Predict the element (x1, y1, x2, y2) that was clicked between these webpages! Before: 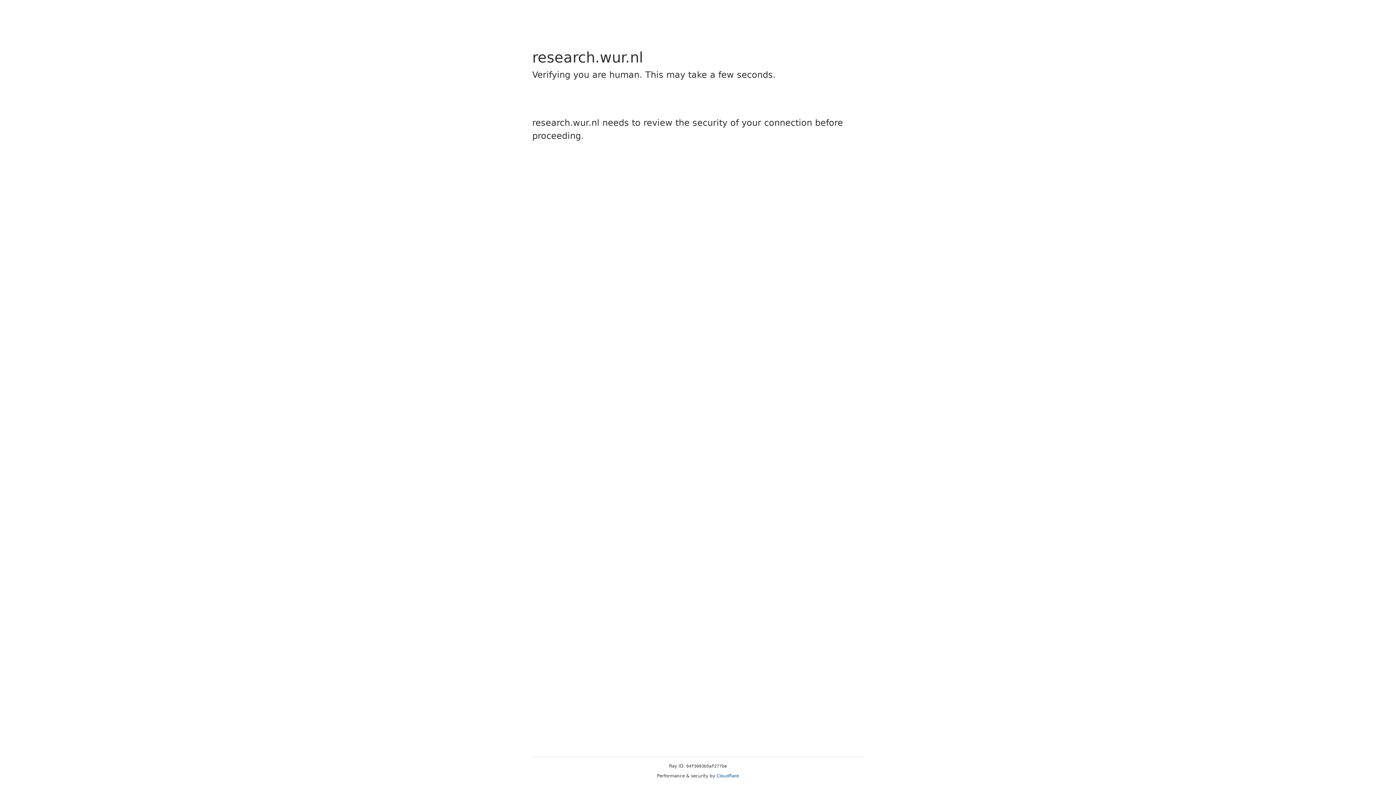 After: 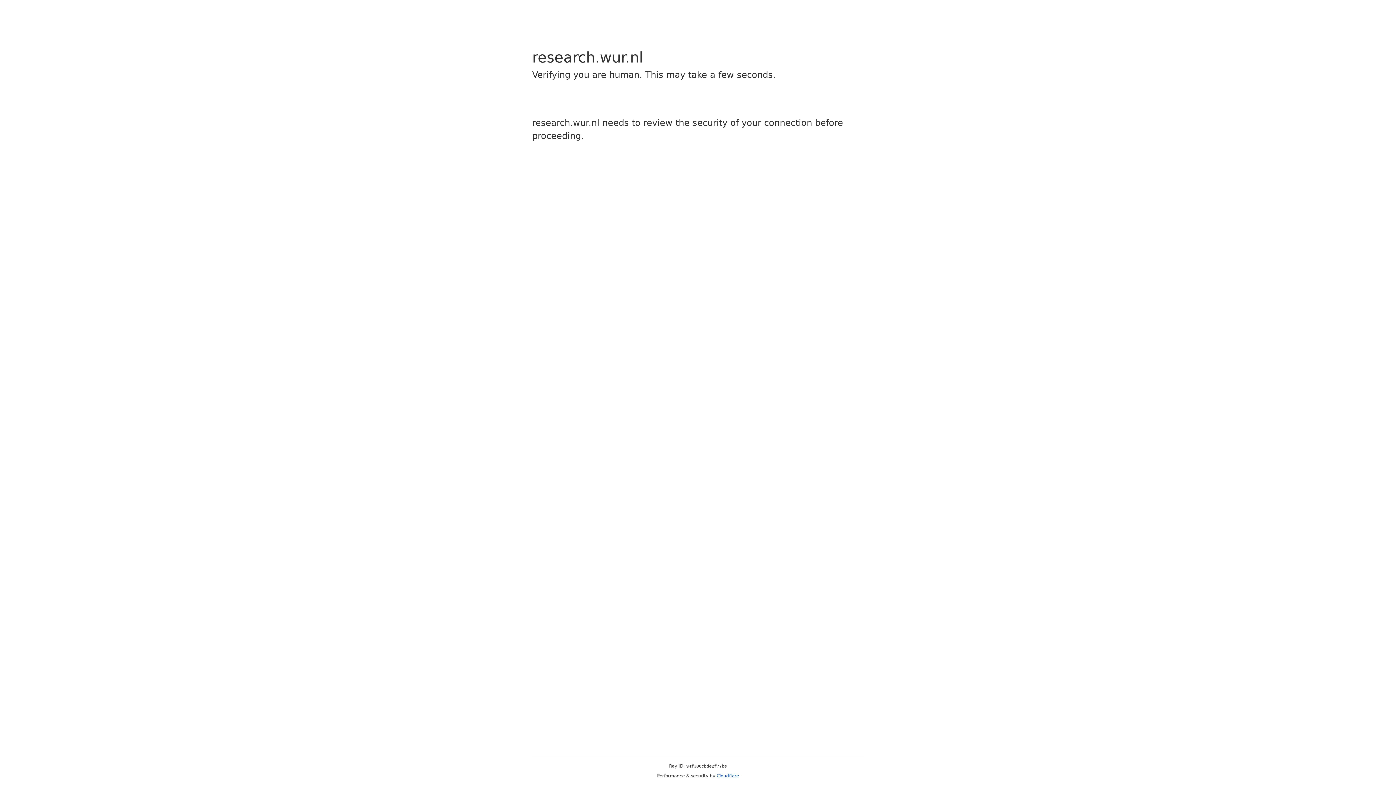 Action: label: Cloudflare bbox: (716, 773, 739, 778)